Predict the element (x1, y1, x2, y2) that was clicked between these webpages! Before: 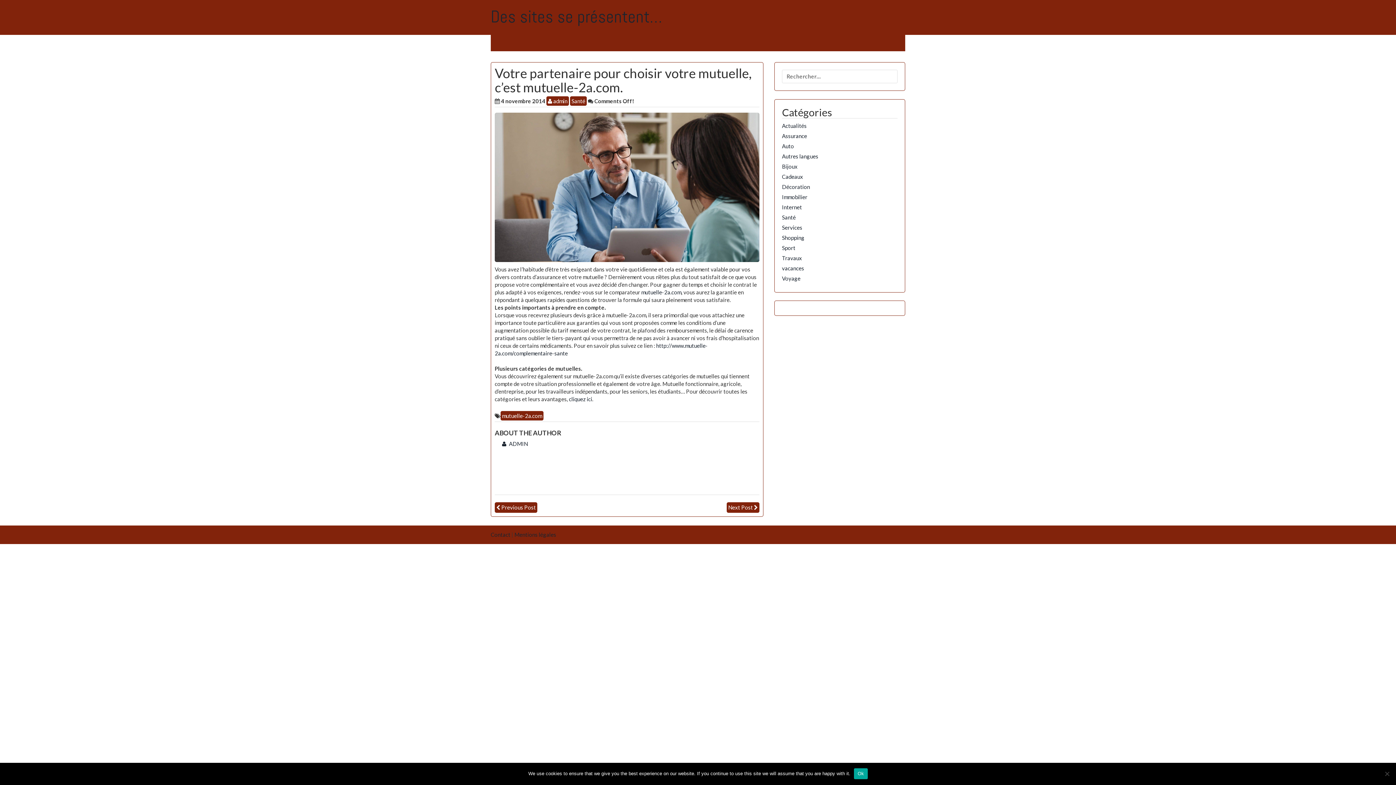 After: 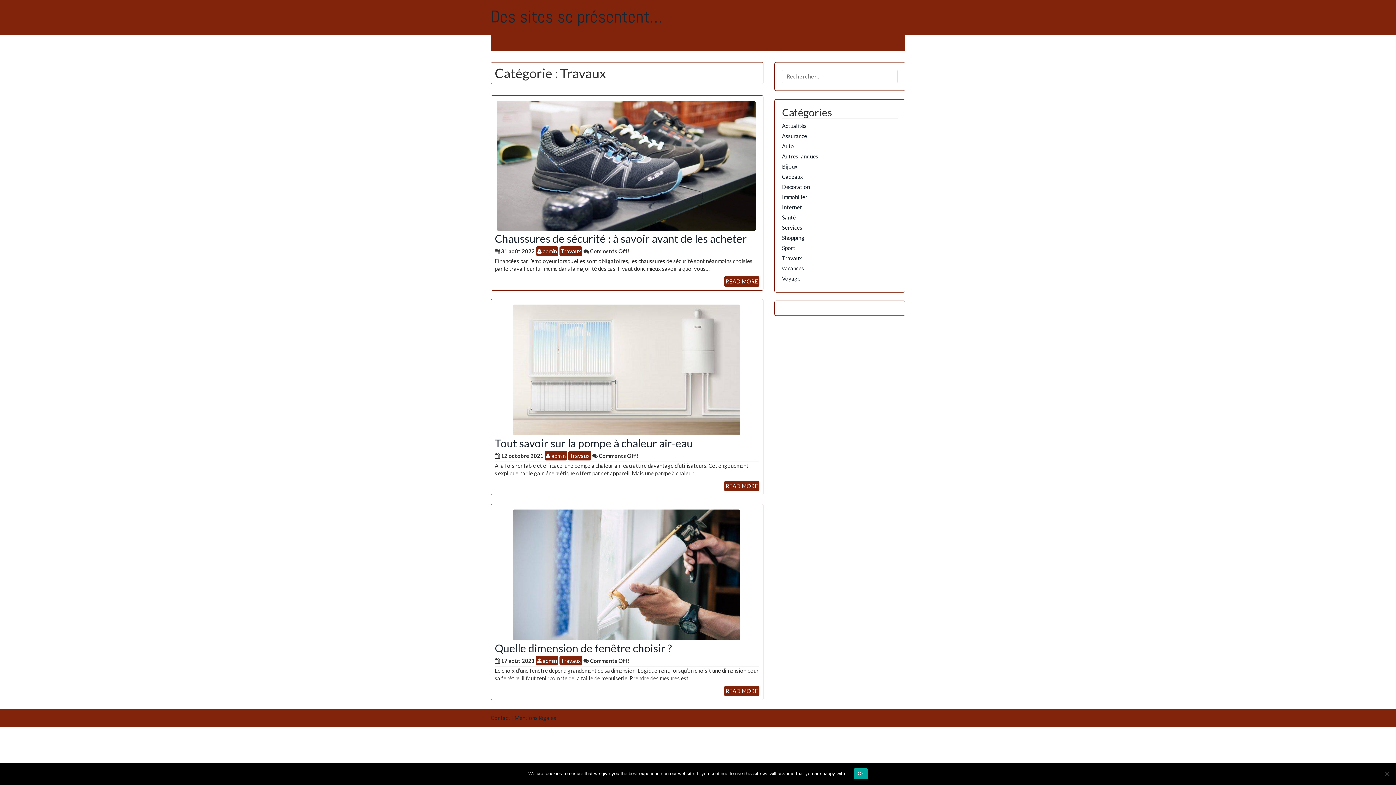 Action: bbox: (782, 254, 802, 261) label: Travaux